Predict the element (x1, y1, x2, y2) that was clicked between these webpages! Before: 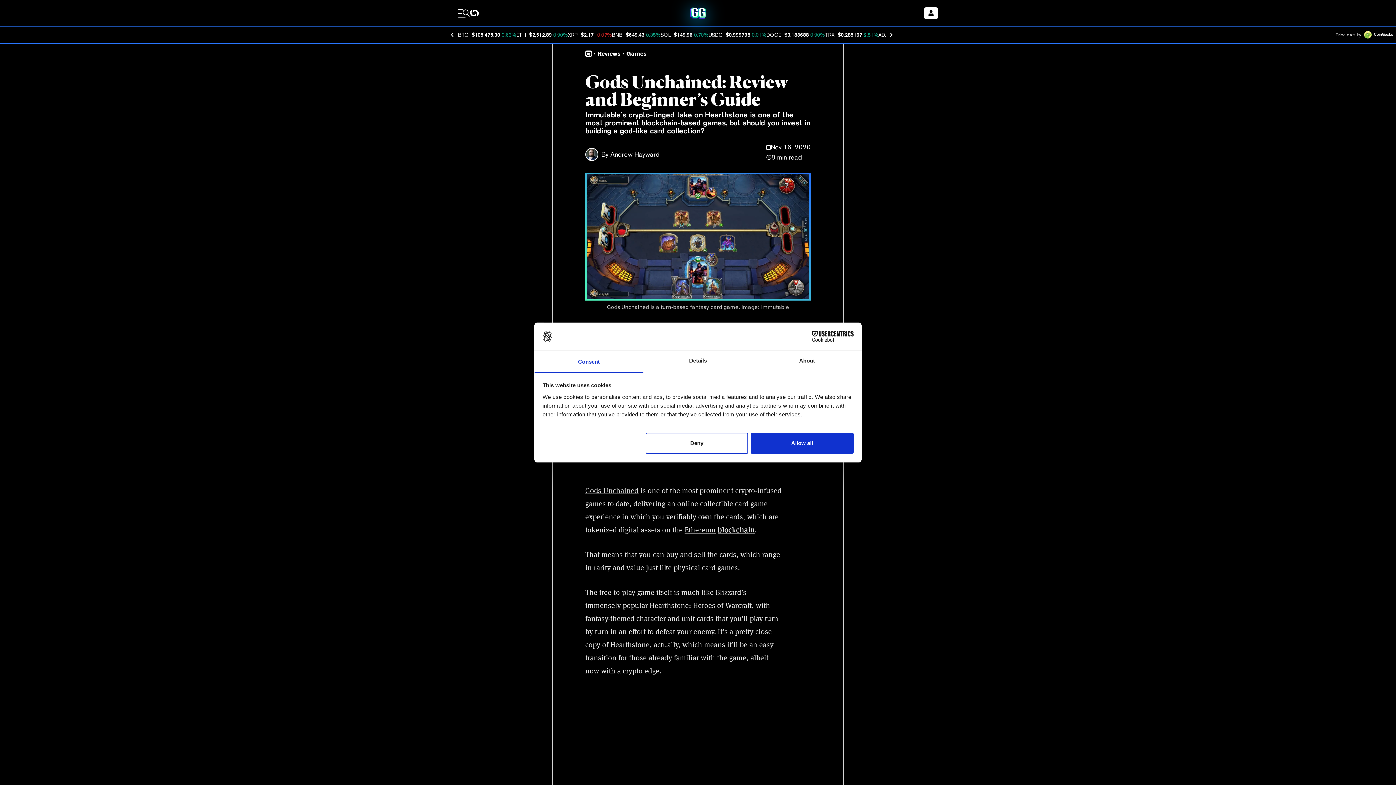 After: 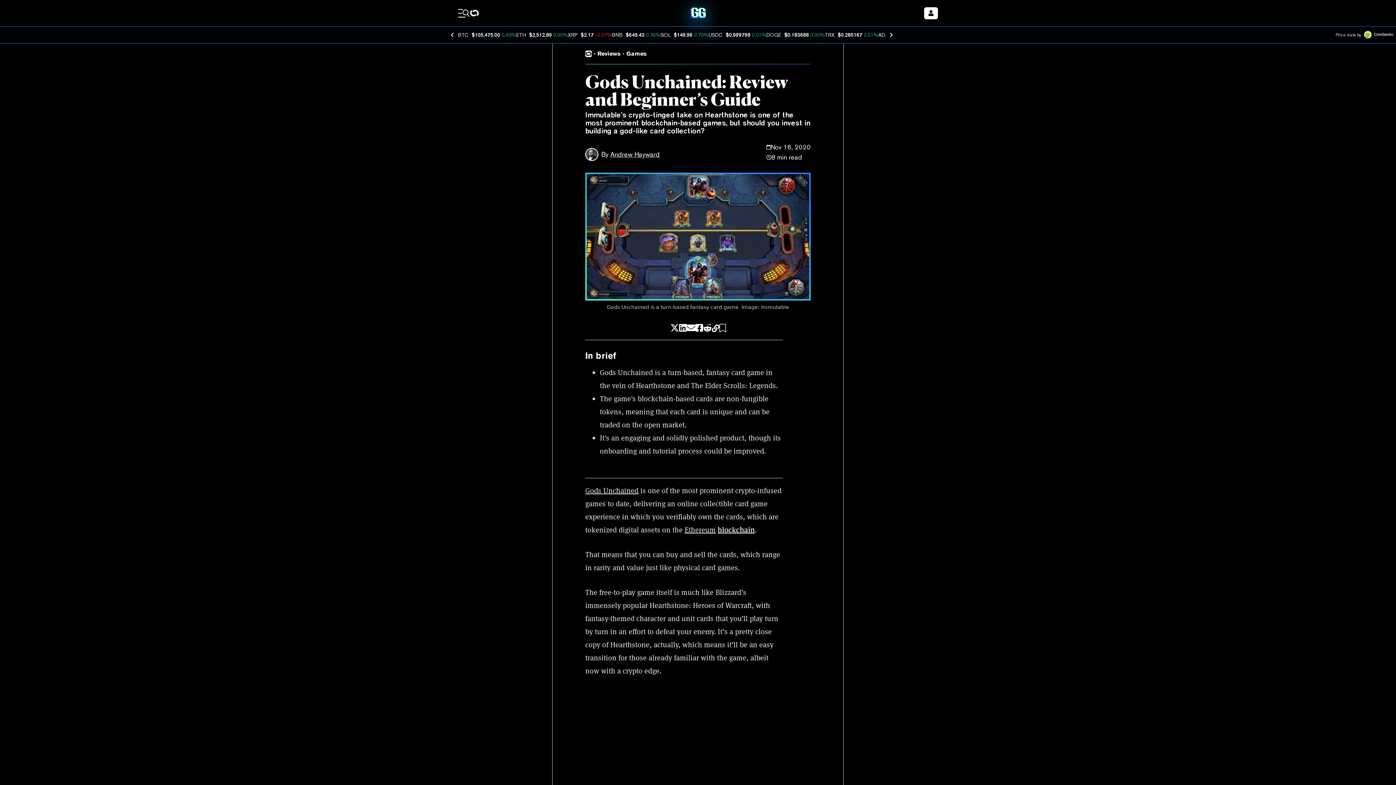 Action: label: Deny bbox: (645, 433, 748, 454)